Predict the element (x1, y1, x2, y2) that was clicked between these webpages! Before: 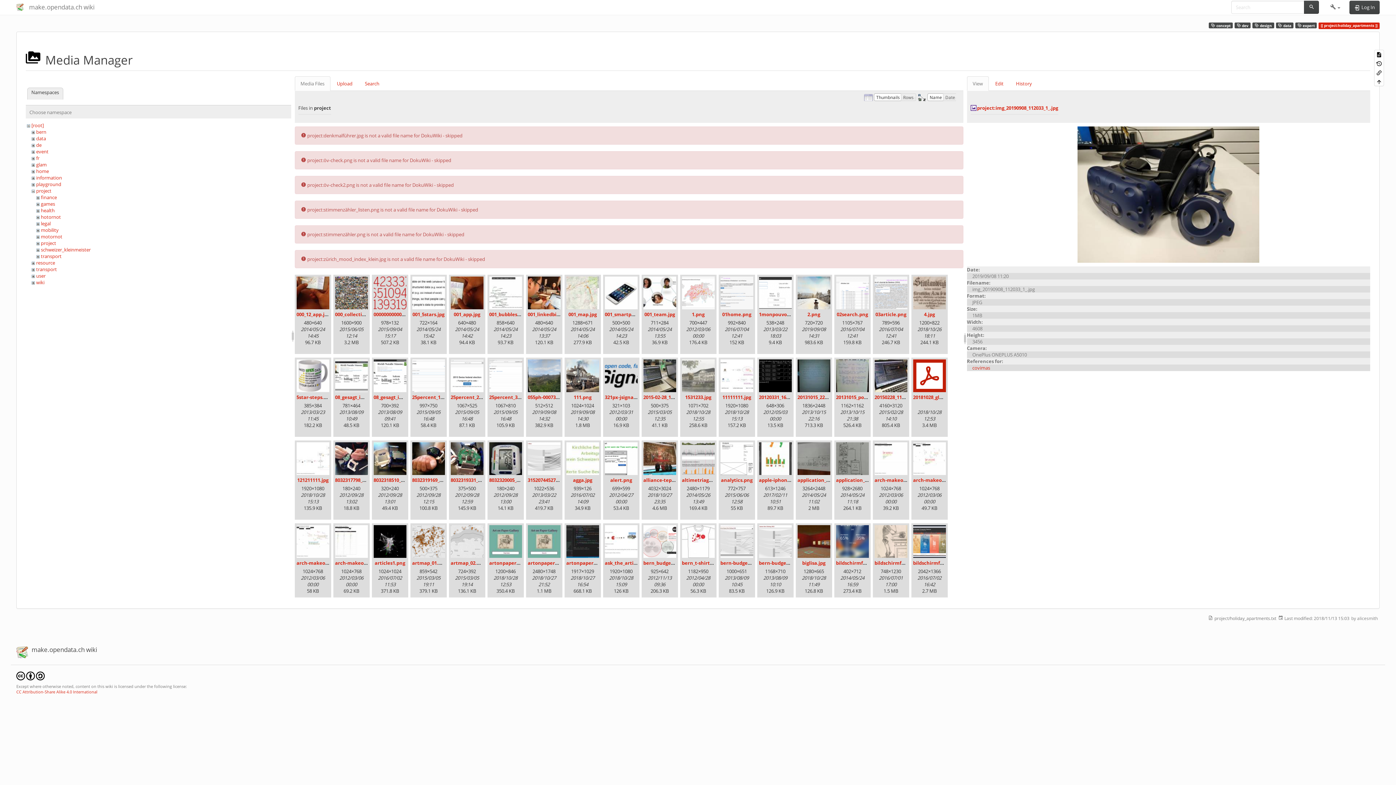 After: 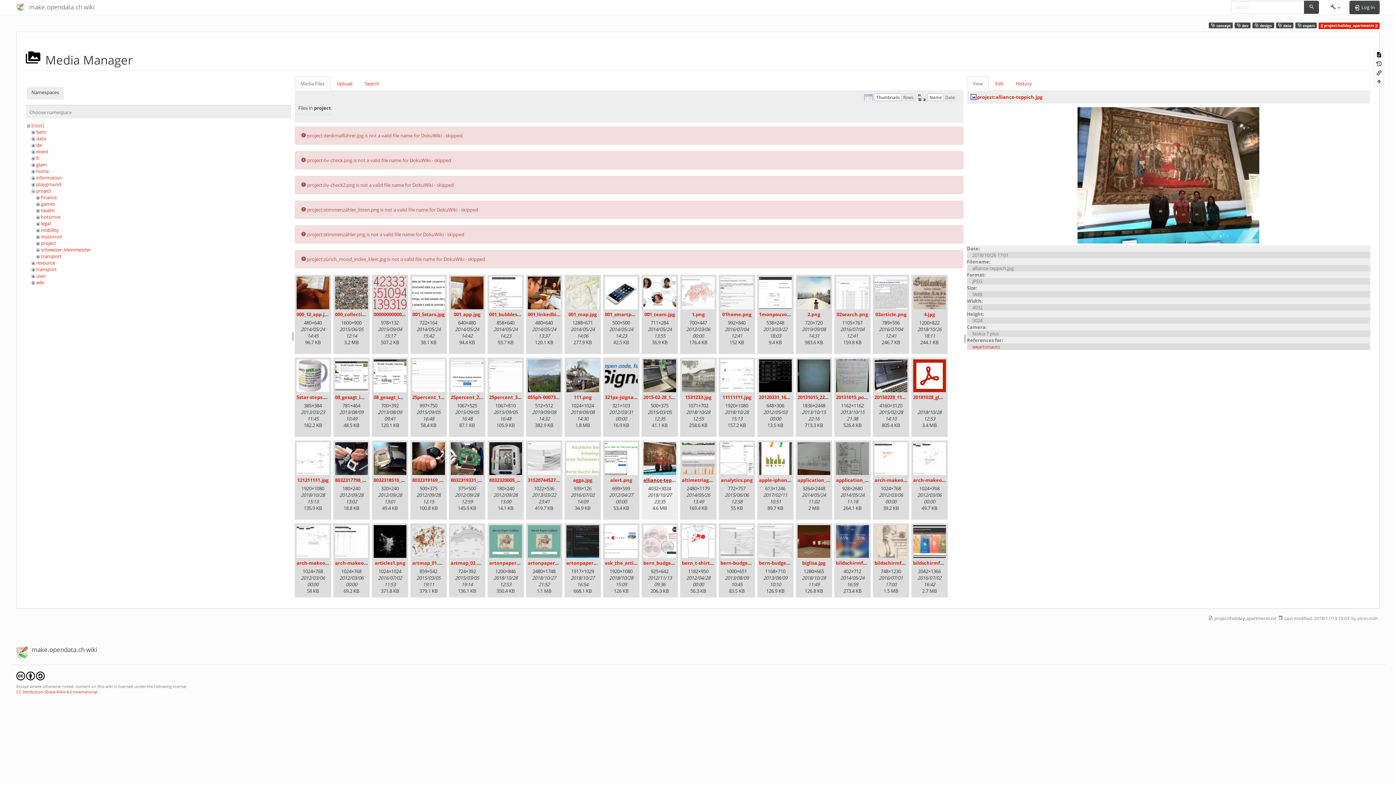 Action: bbox: (643, 476, 690, 483) label: alliance-teppich.jpg